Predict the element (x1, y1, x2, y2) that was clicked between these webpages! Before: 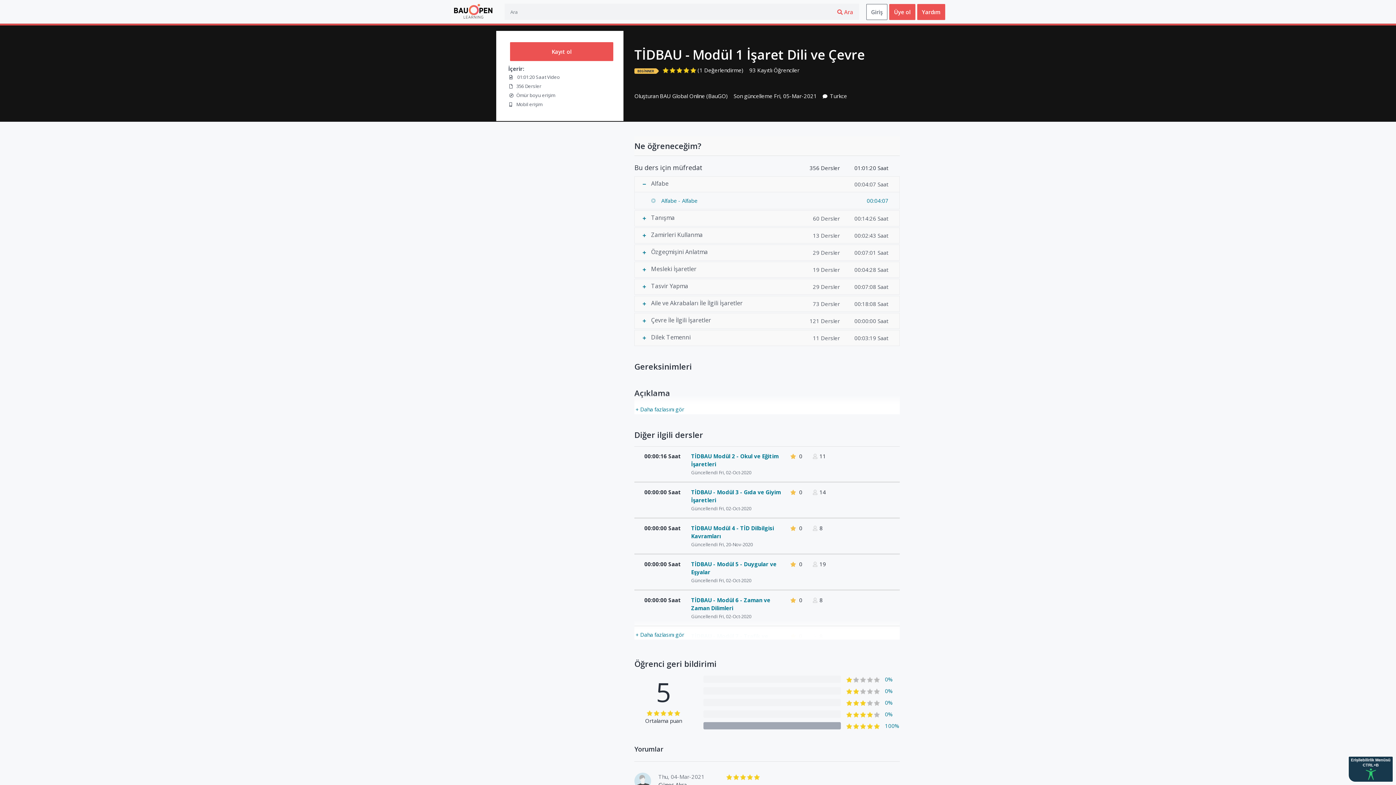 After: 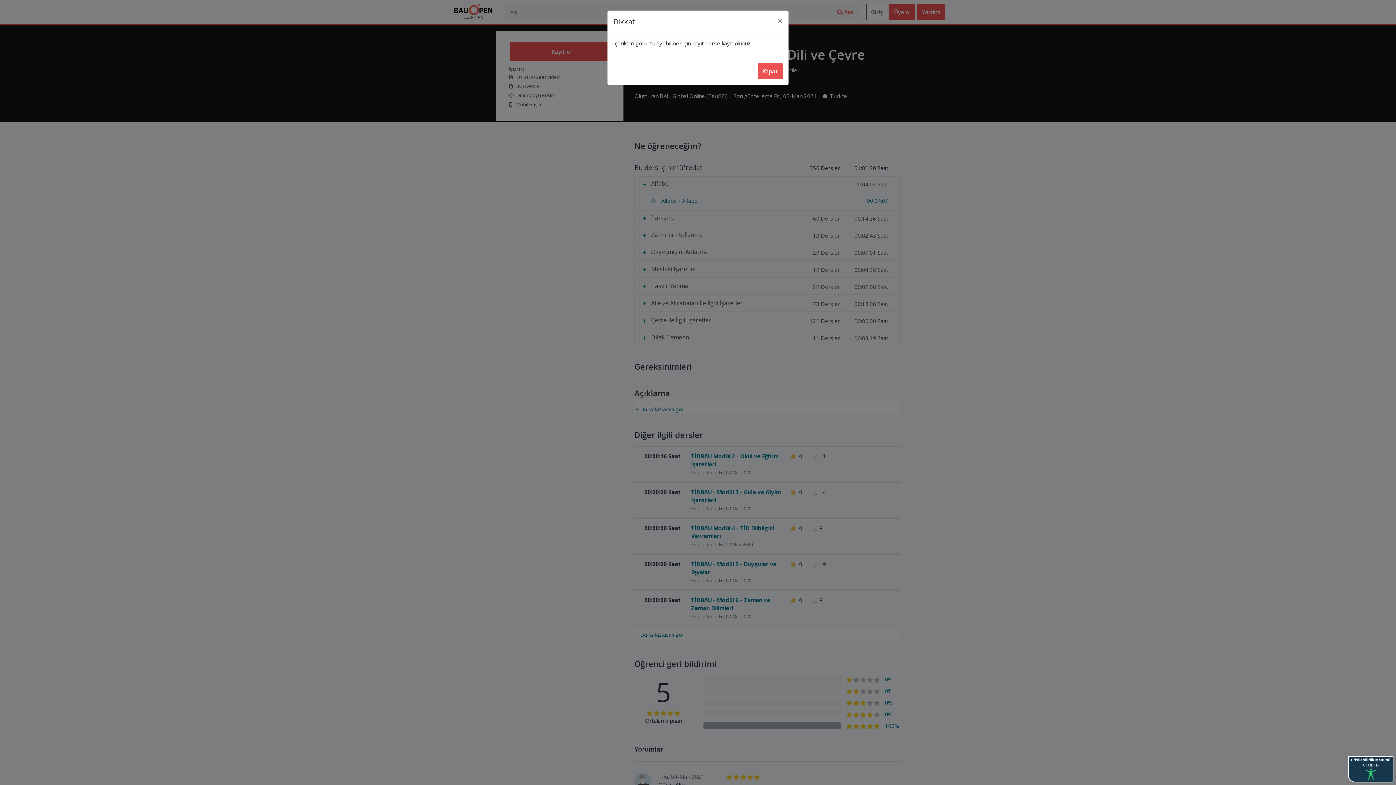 Action: bbox: (661, 196, 888, 204) label: Alfabe - Alfabe
00:04:07